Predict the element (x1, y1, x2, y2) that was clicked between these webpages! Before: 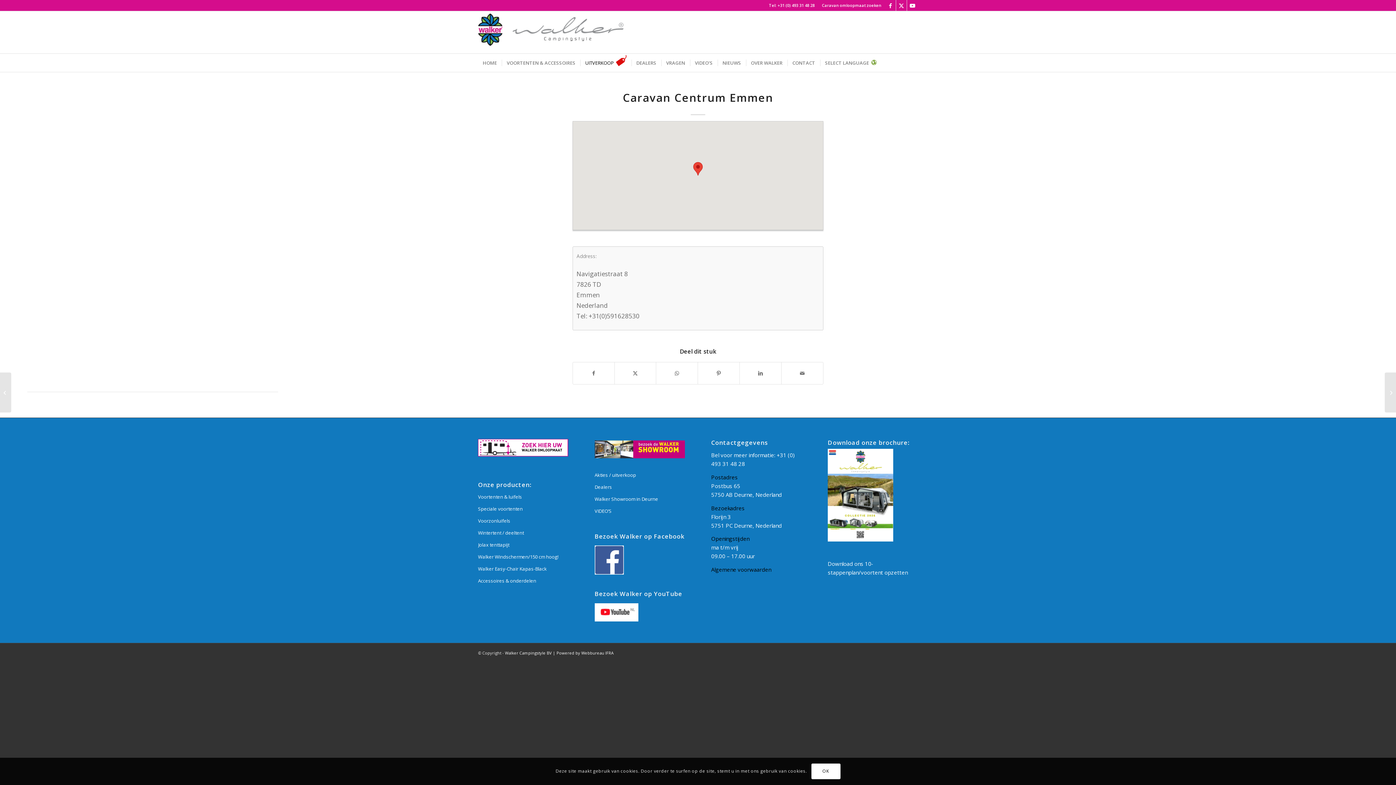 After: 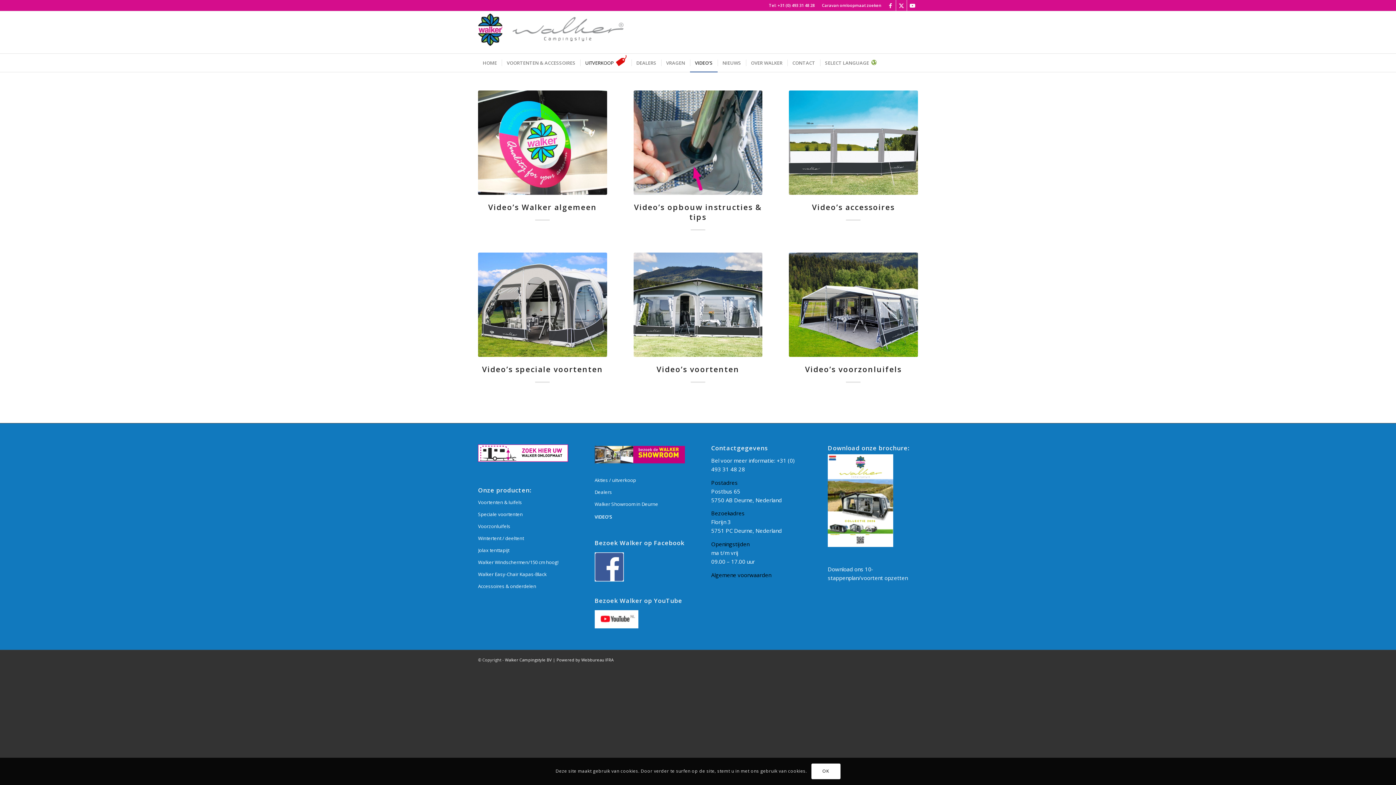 Action: label: VIDEO’S bbox: (690, 53, 717, 72)